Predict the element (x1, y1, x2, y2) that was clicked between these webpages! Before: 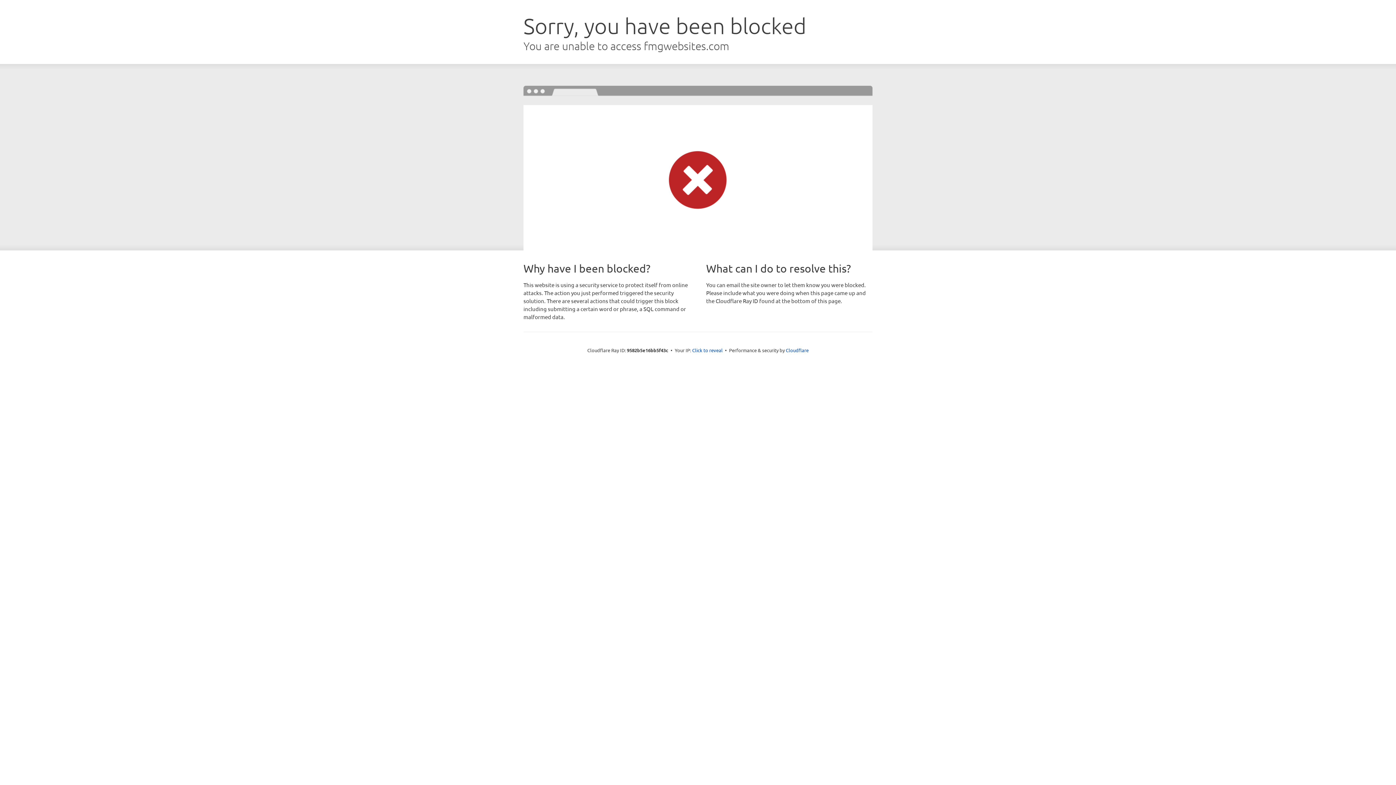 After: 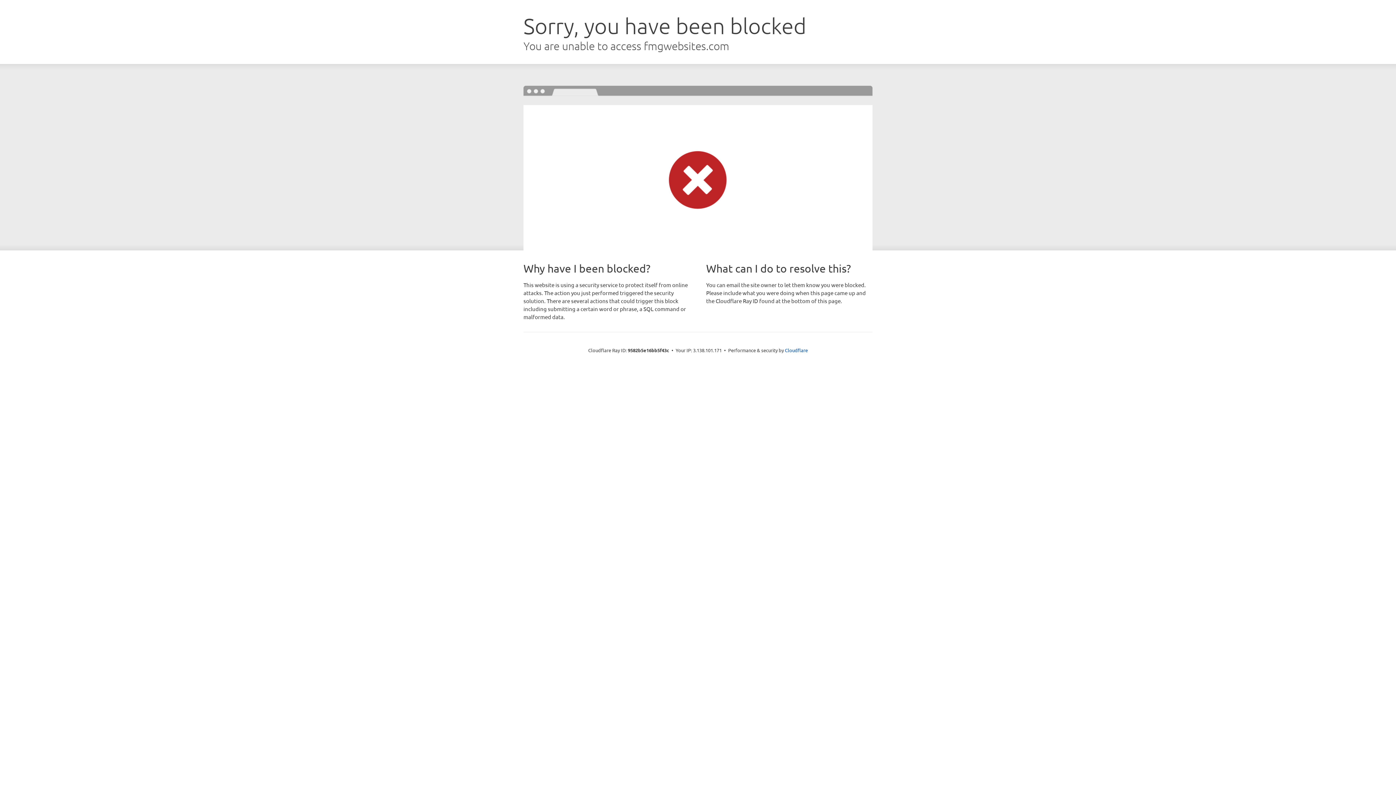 Action: label: Click to reveal bbox: (692, 346, 722, 353)